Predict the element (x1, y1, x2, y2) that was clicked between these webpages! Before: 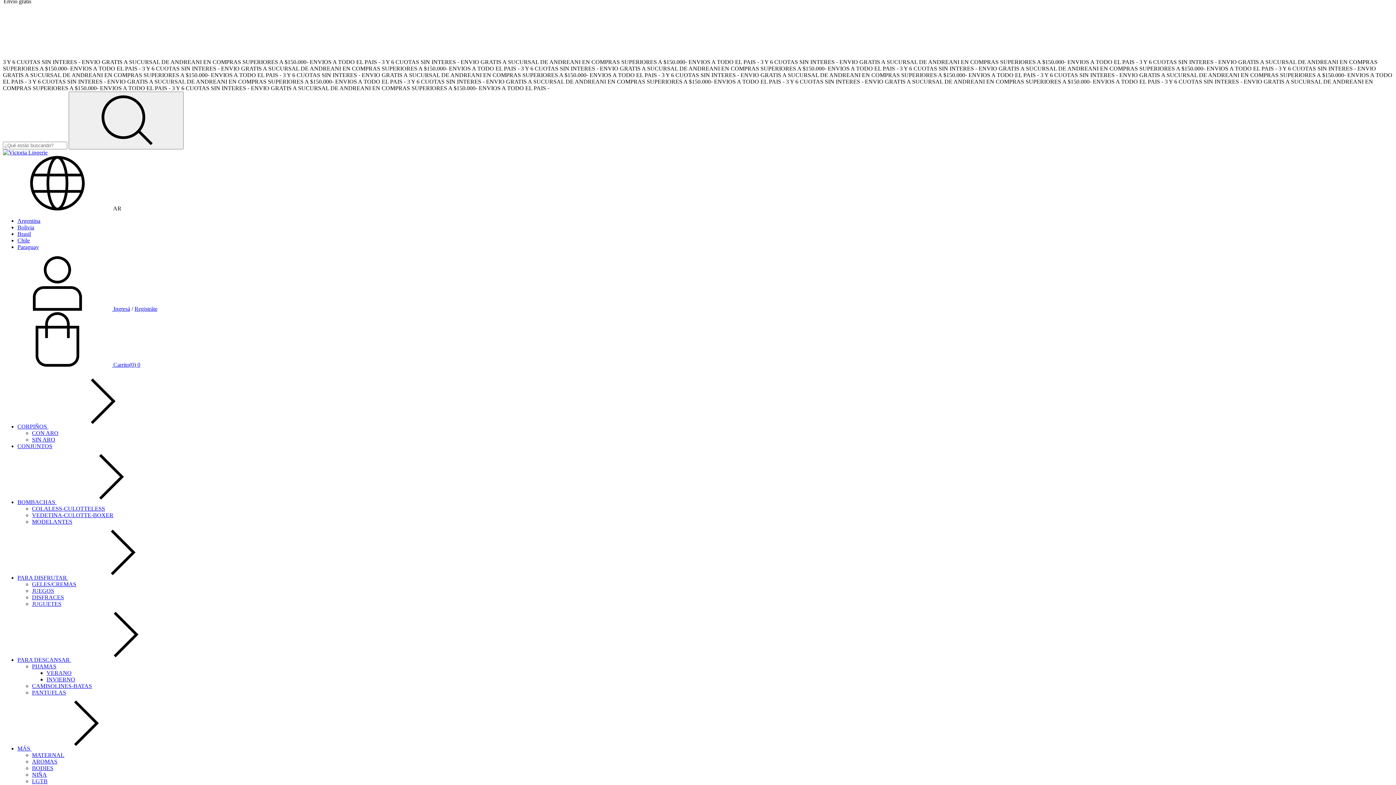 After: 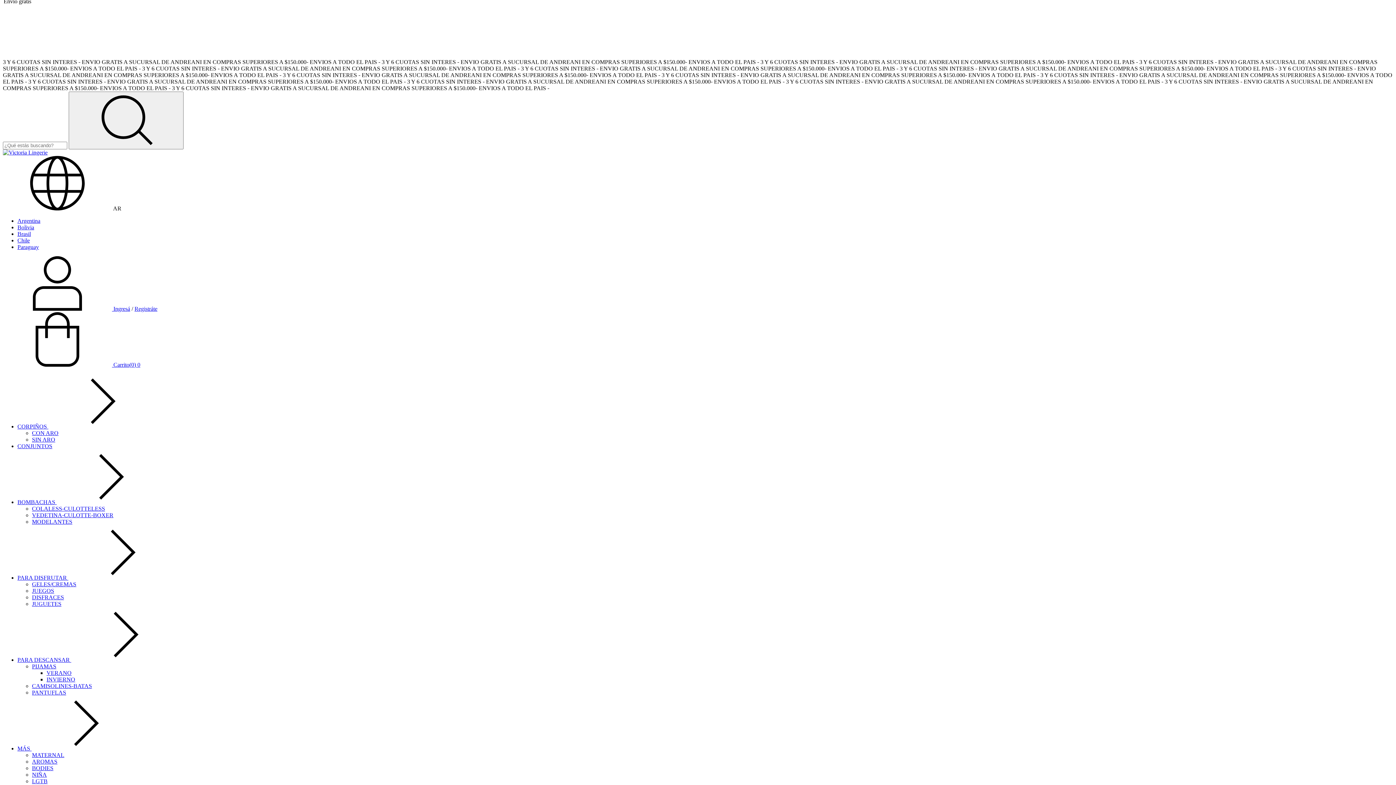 Action: bbox: (32, 683, 92, 689) label: CAMISOLINES-BATAS